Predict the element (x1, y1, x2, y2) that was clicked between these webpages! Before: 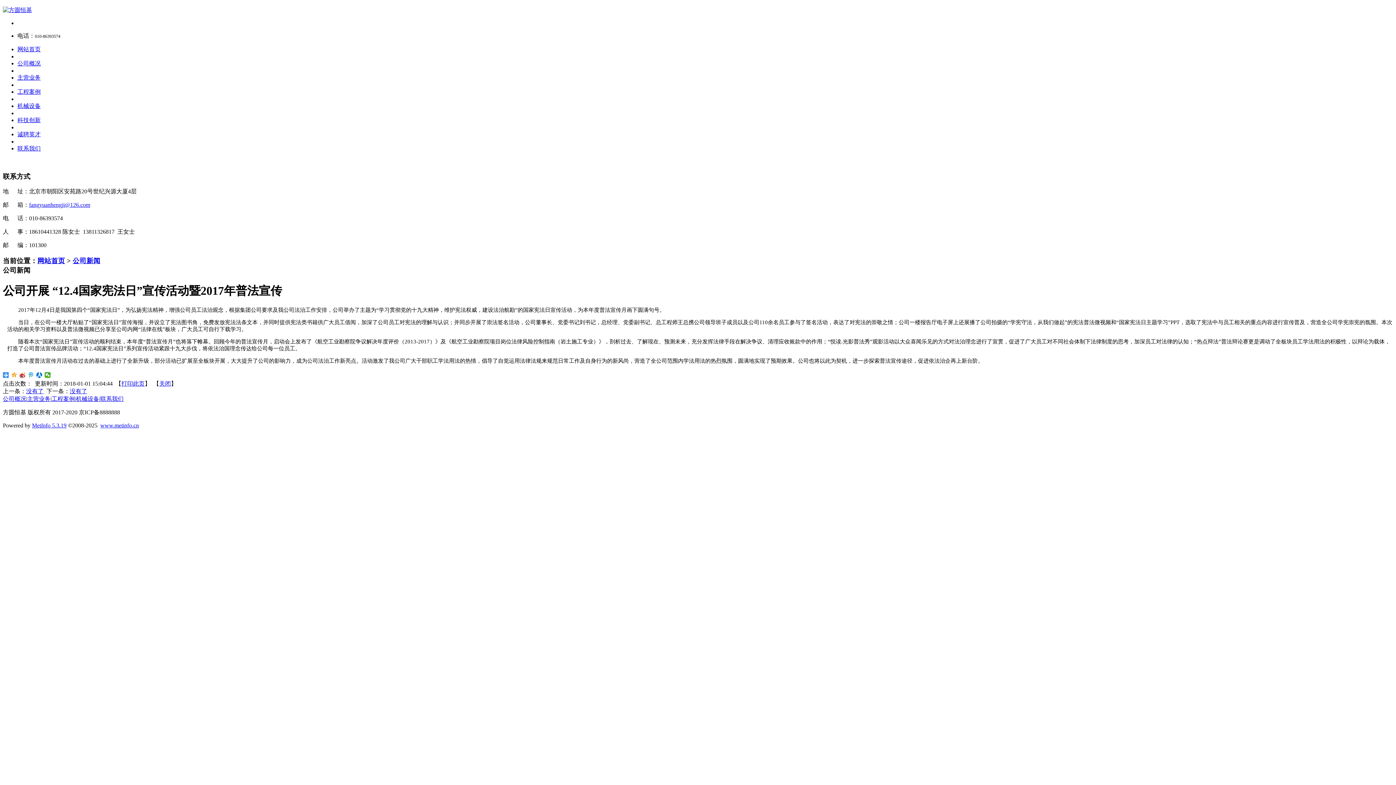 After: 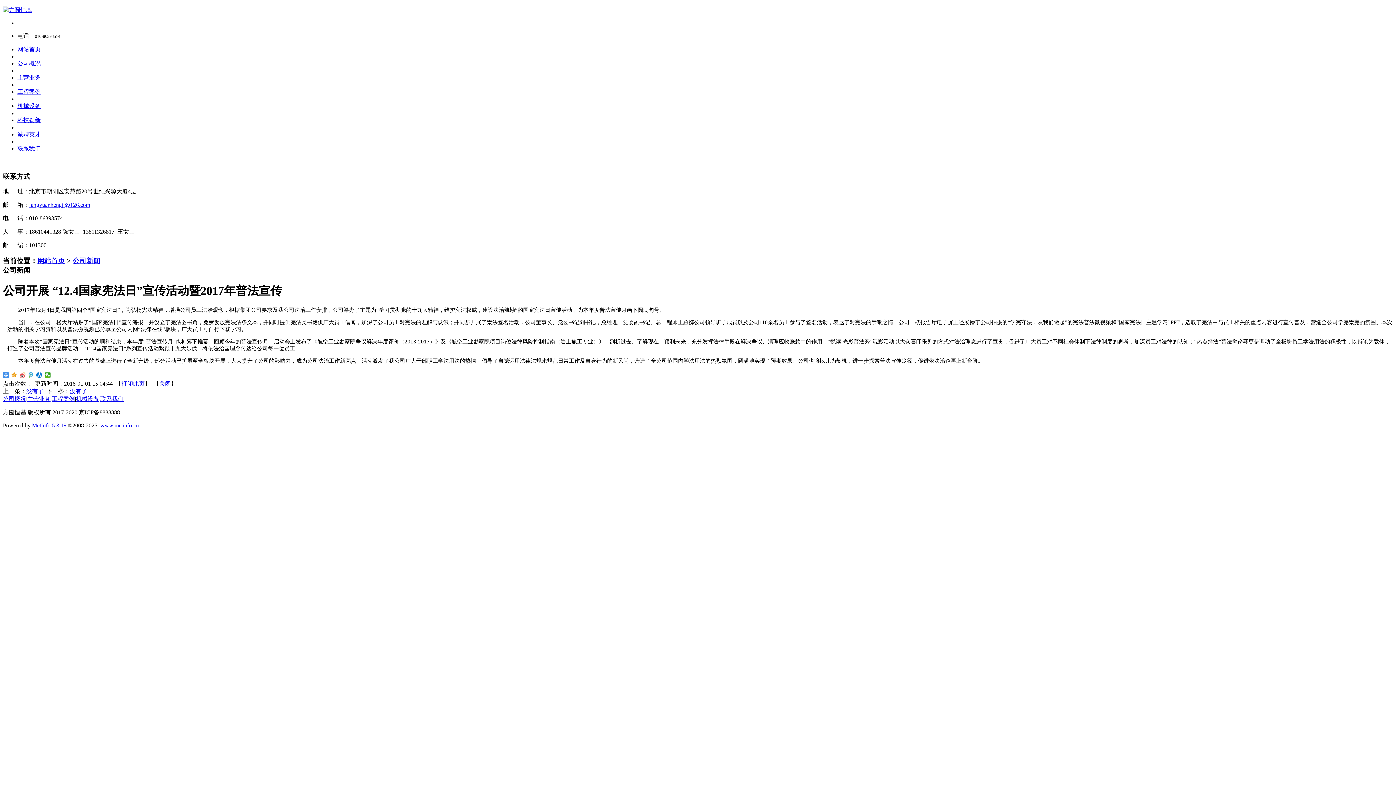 Action: bbox: (19, 372, 25, 378)